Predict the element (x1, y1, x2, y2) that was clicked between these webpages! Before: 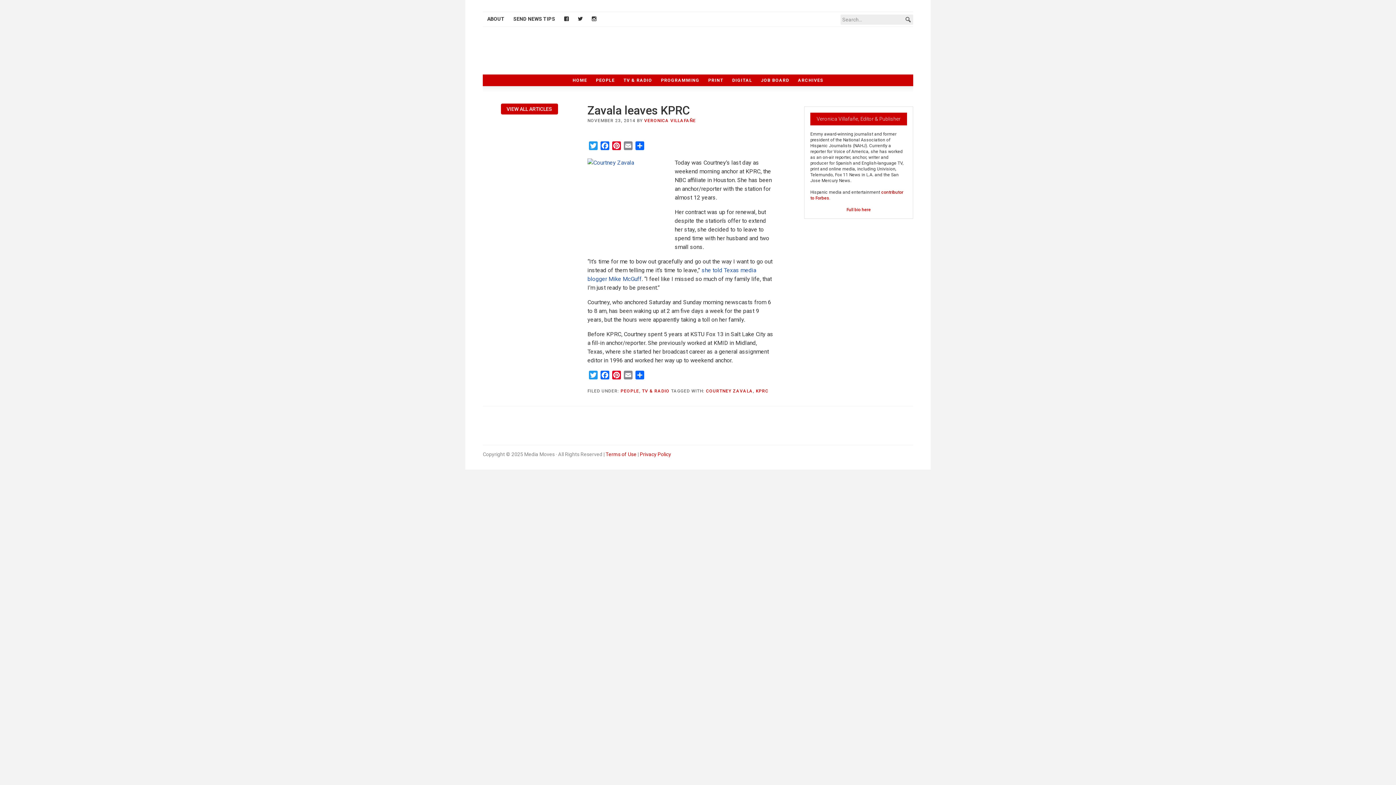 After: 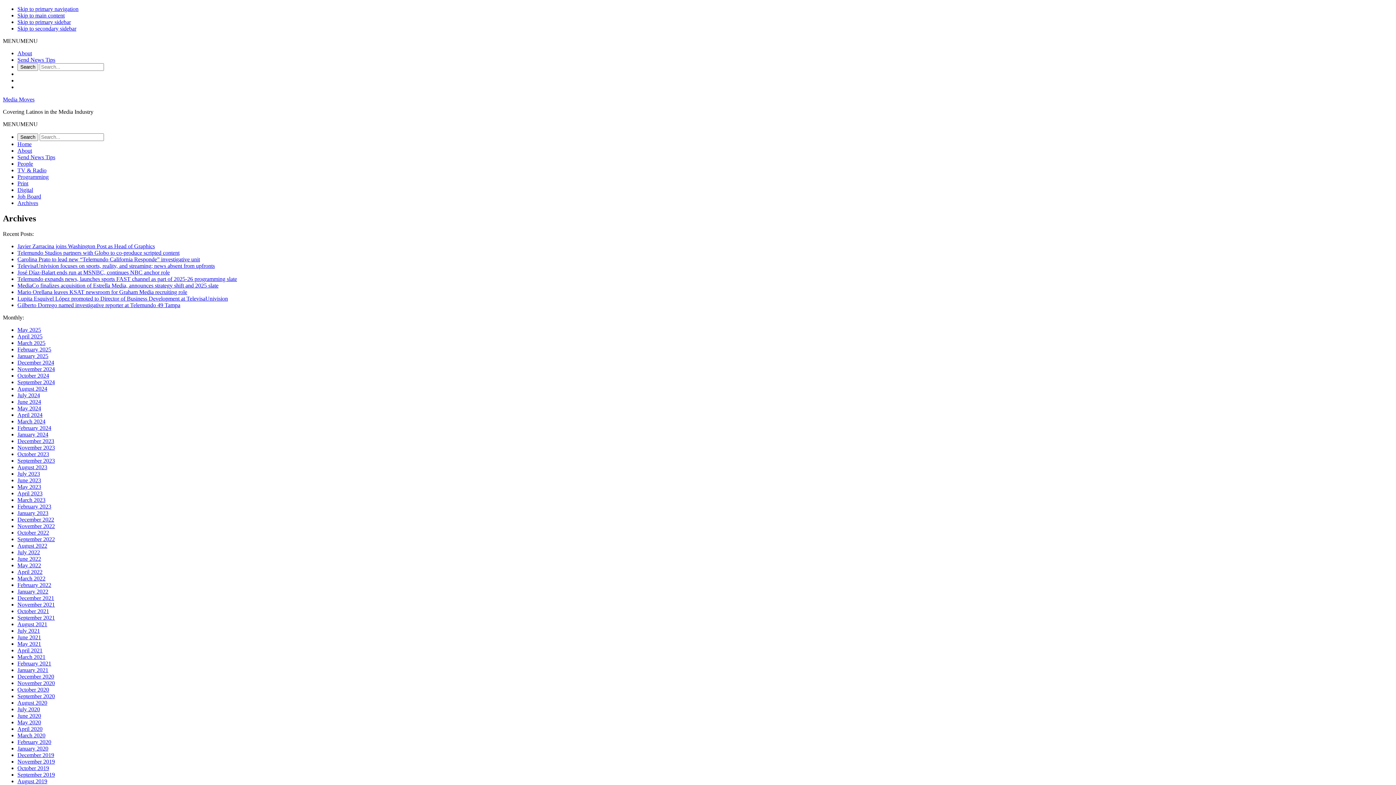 Action: label: ARCHIVES bbox: (793, 74, 828, 86)